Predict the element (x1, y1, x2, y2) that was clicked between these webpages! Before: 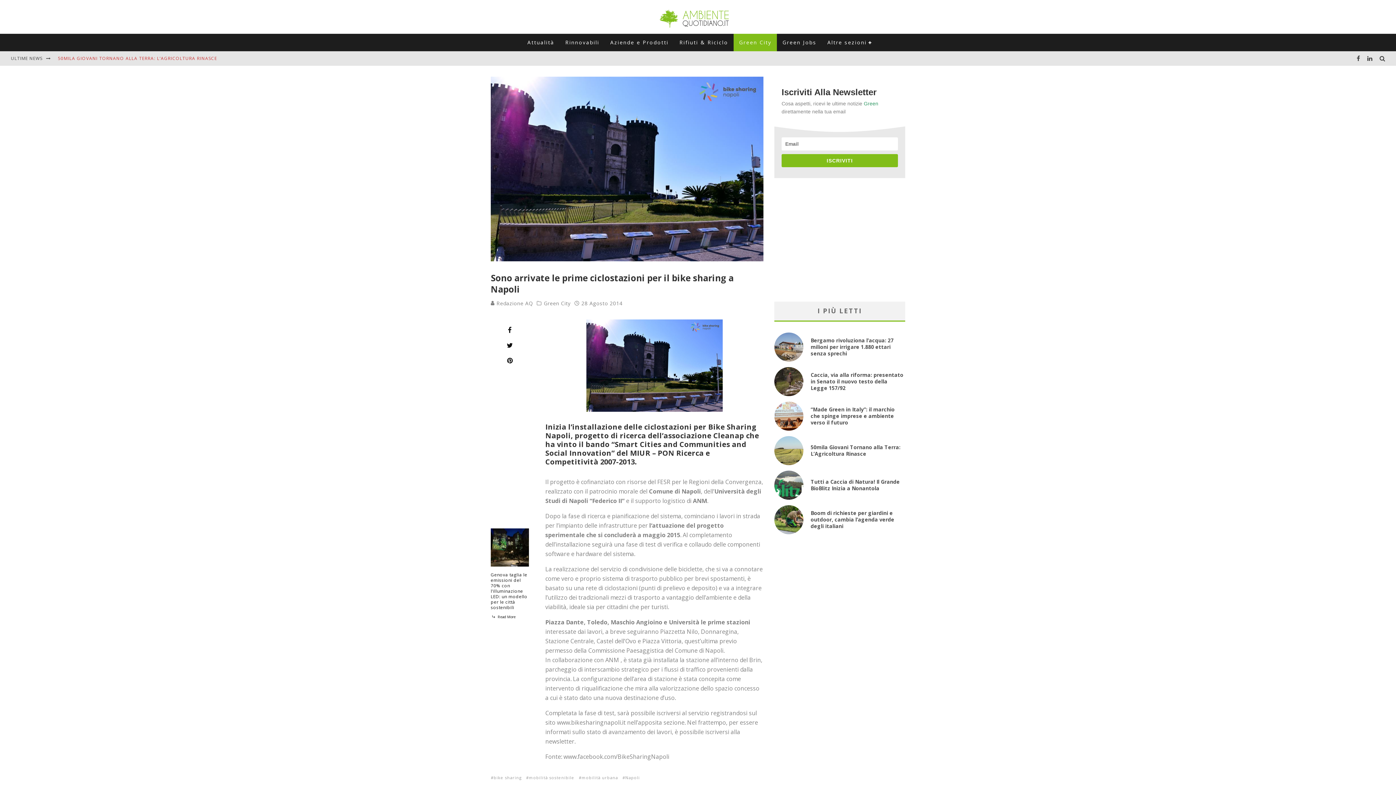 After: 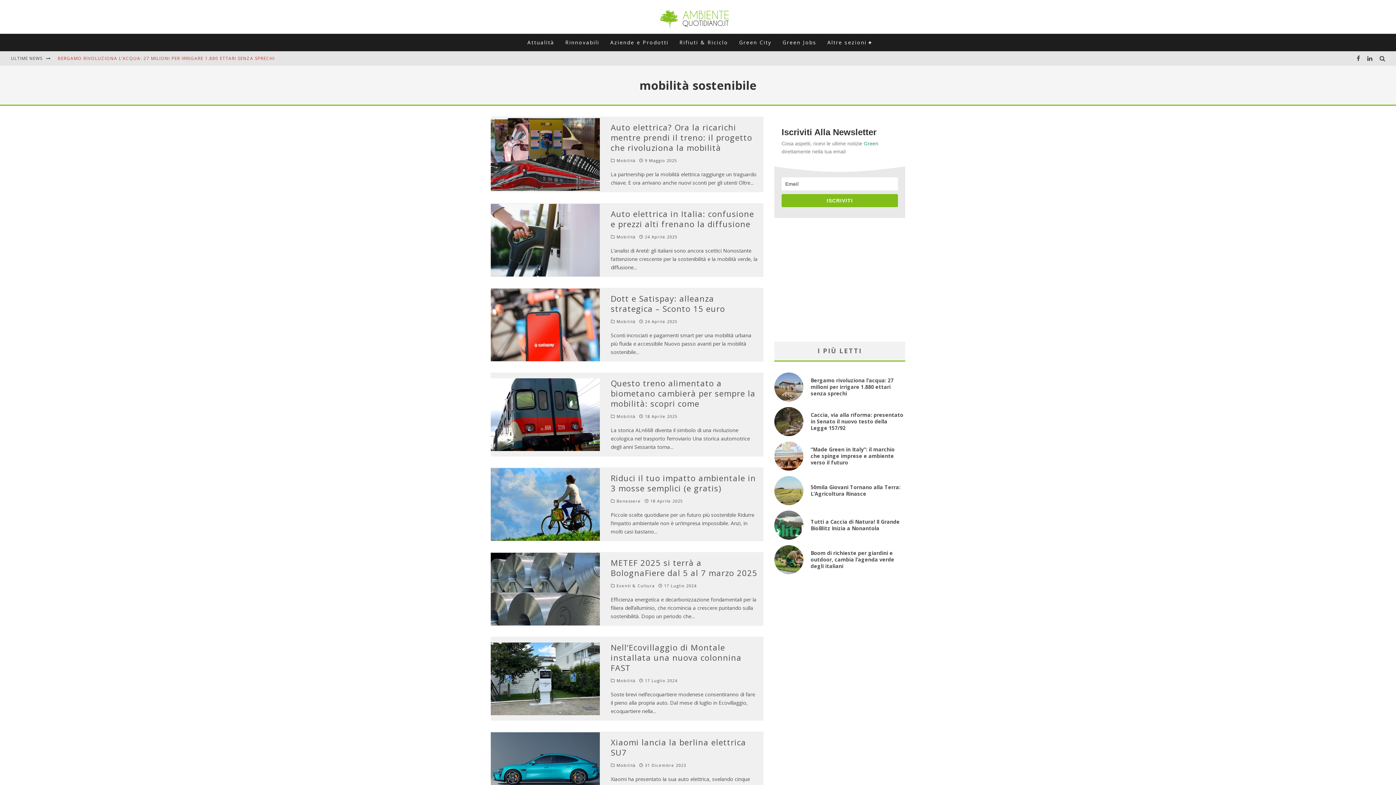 Action: bbox: (526, 774, 578, 781) label: mobilità sostenibile